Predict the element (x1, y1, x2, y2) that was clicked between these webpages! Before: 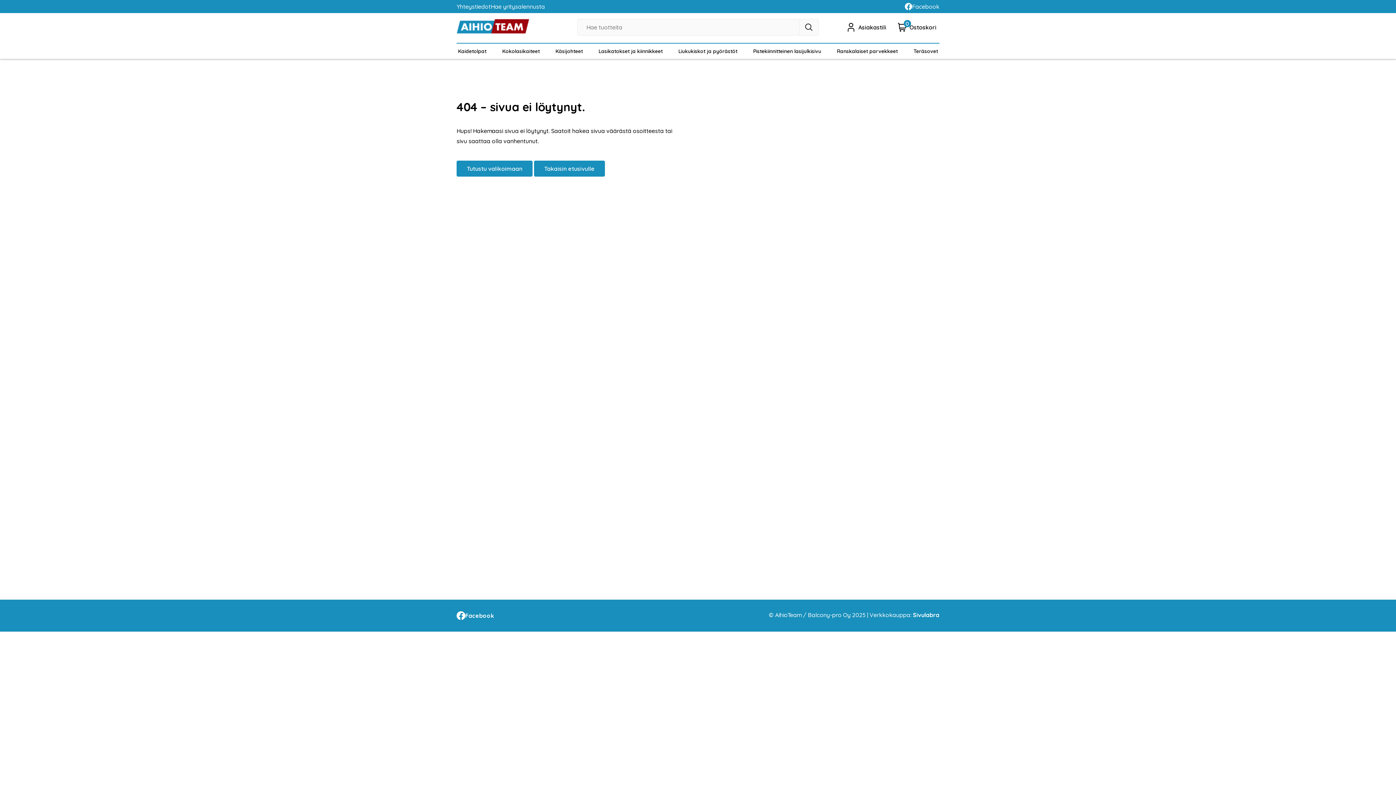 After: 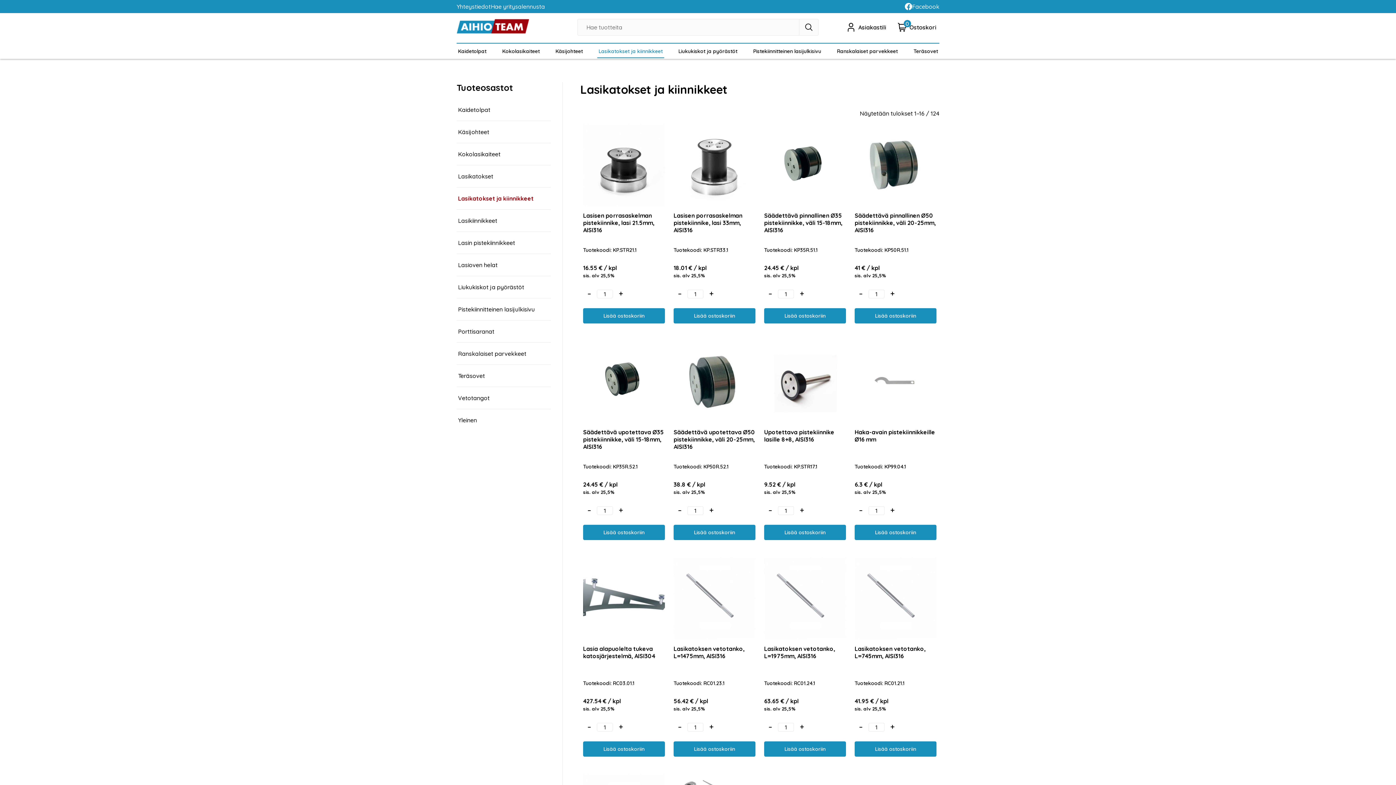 Action: bbox: (597, 43, 664, 57) label: Lasikatokset ja kiinnikkeet